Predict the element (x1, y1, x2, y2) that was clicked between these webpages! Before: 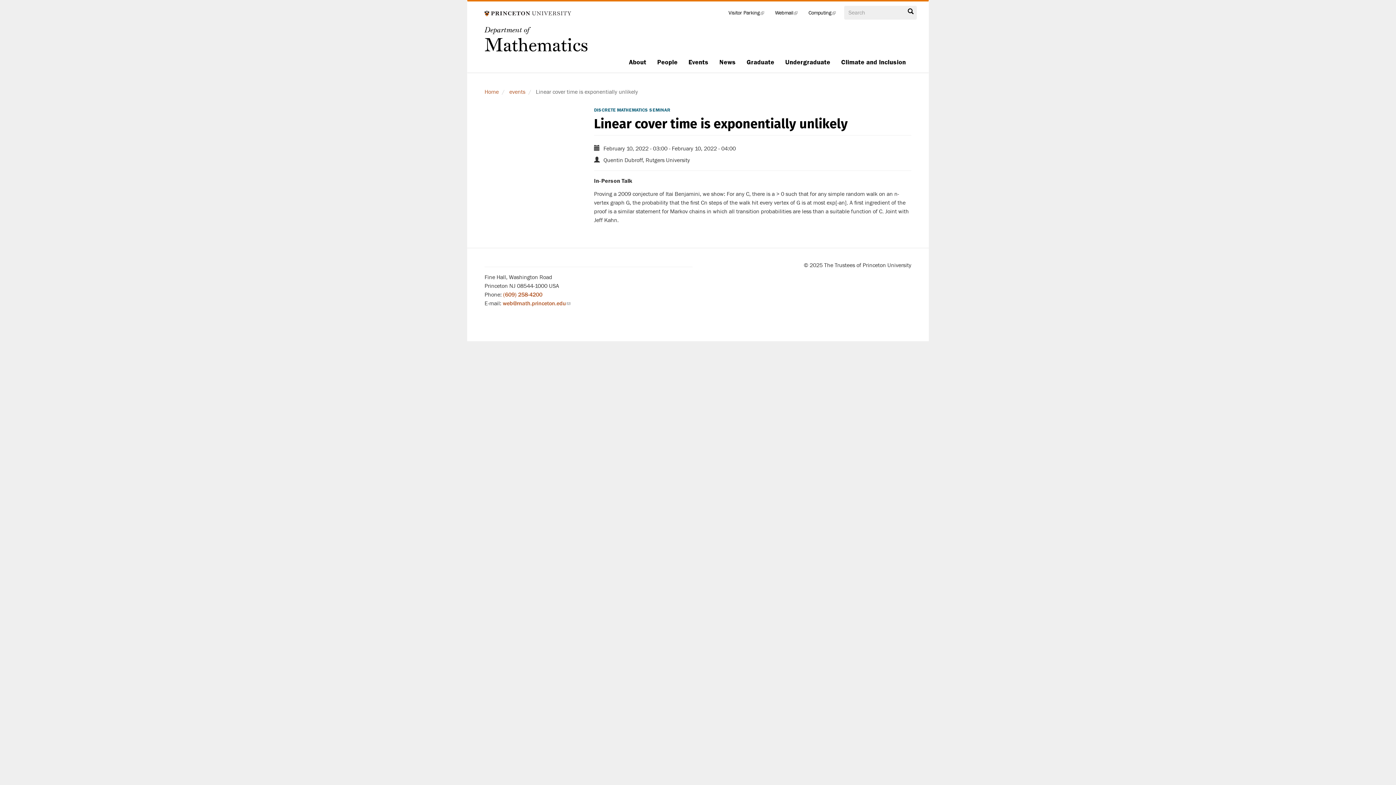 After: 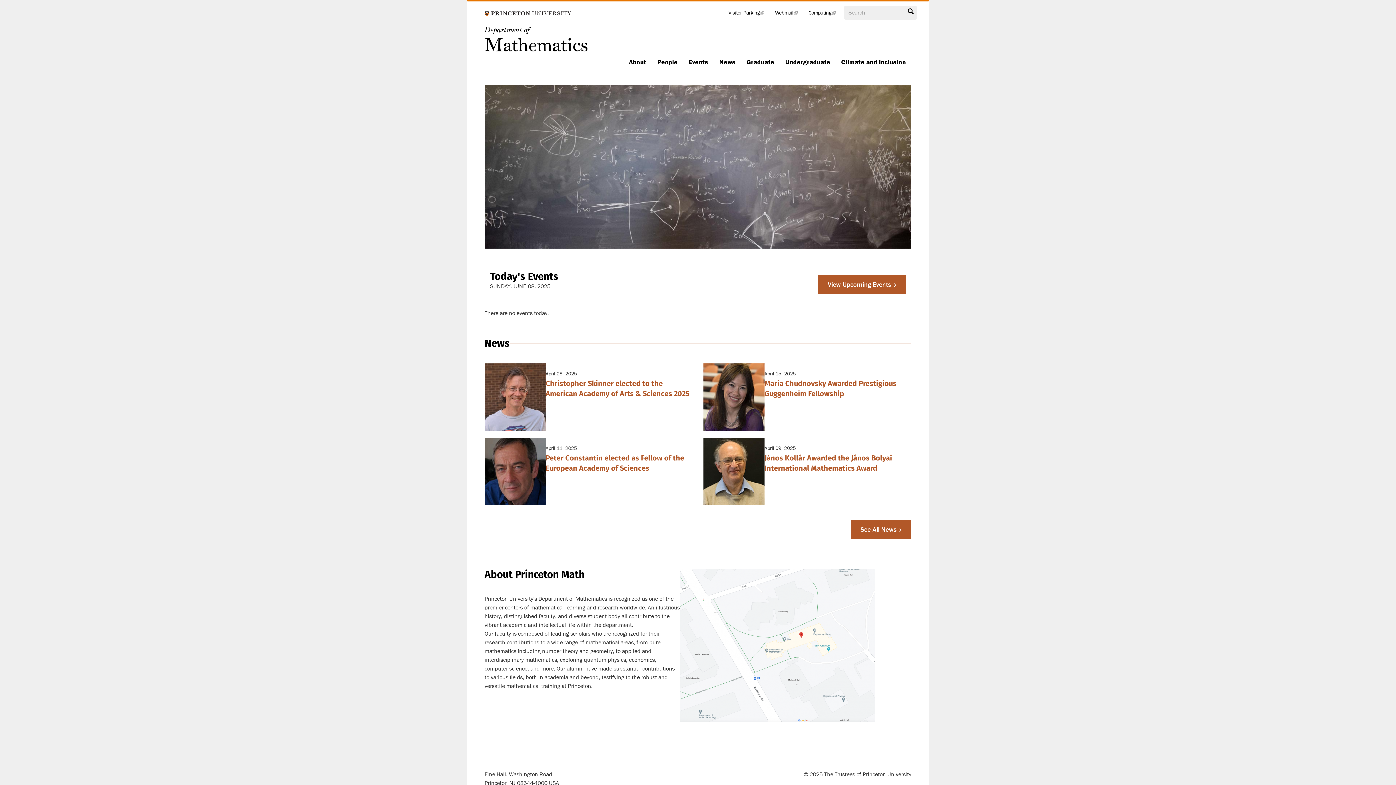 Action: bbox: (484, 20, 588, 56) label: Department of
Mathematics